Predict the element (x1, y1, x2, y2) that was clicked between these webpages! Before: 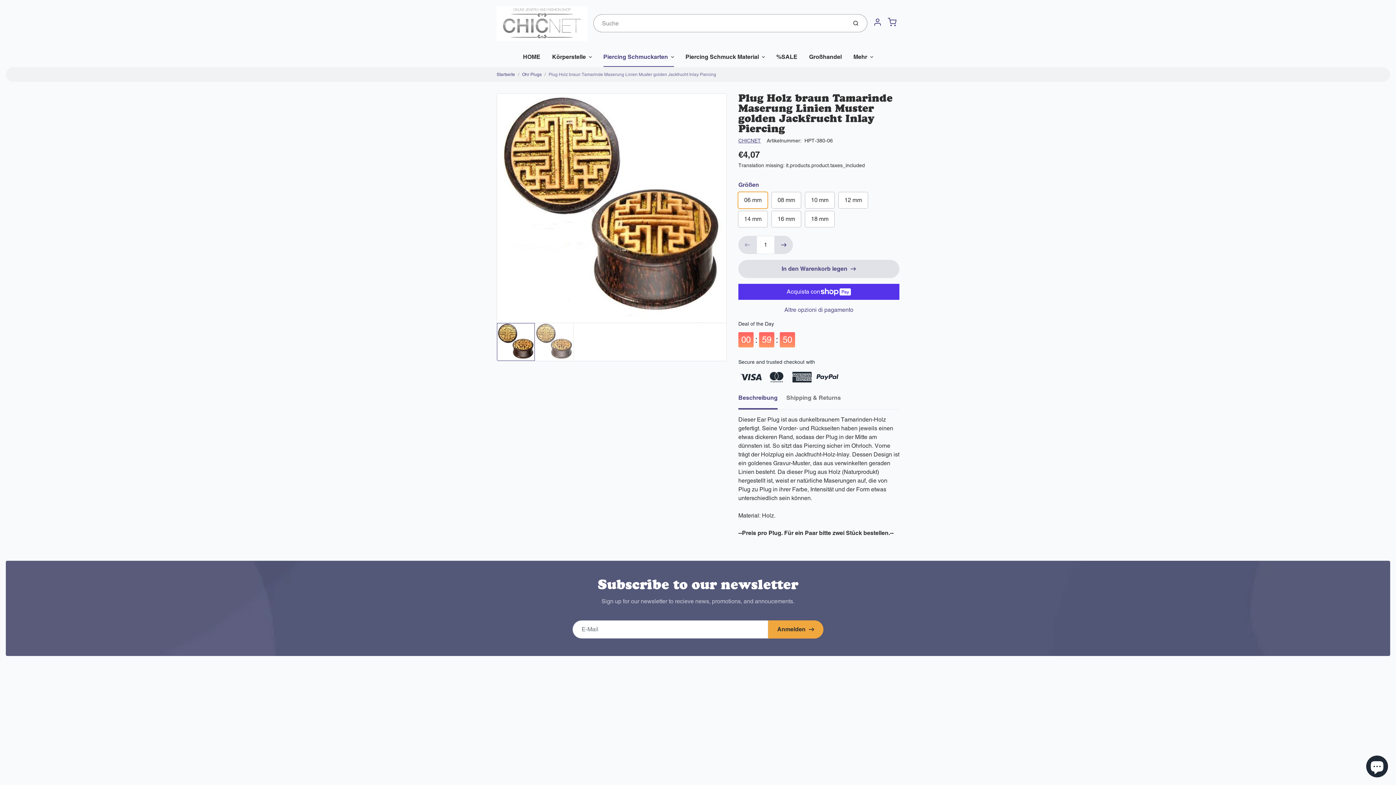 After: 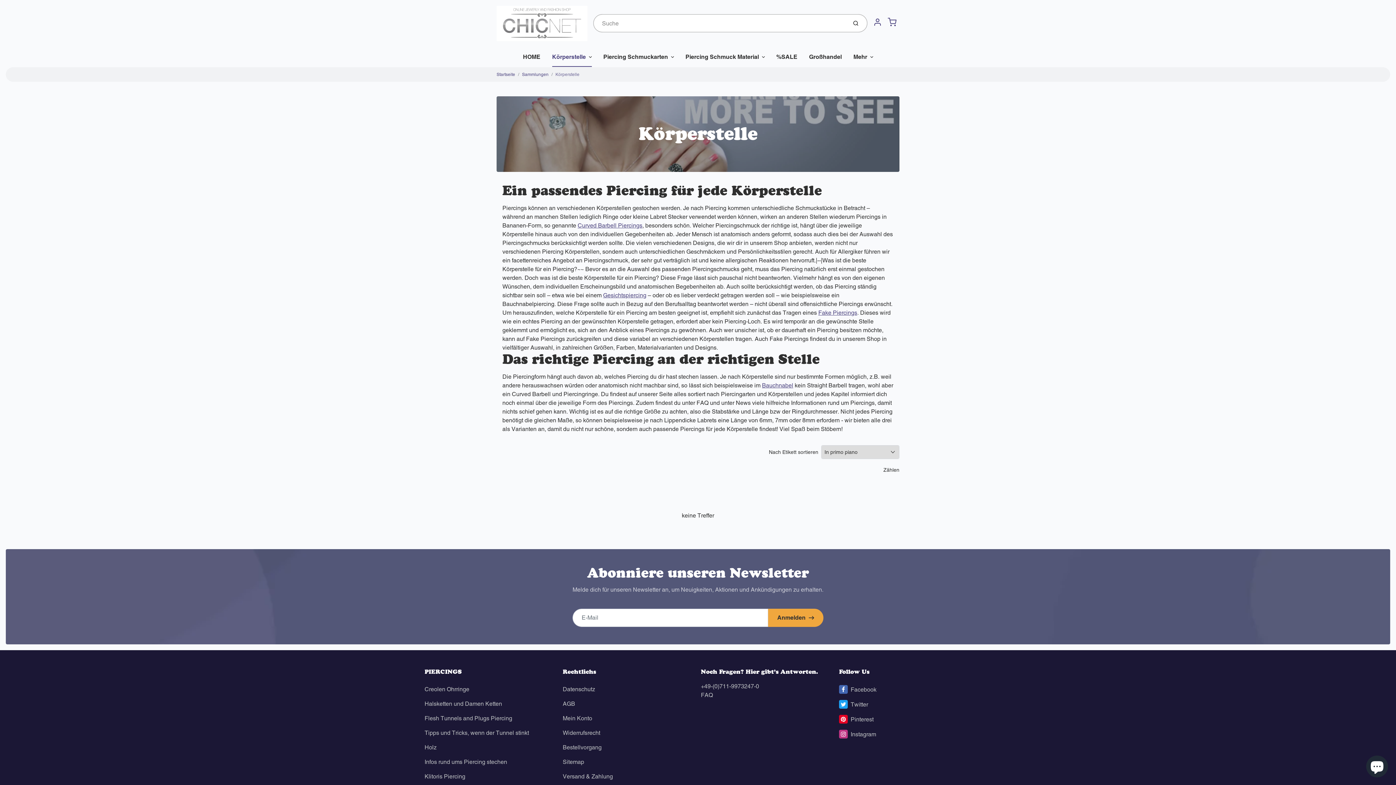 Action: label: Körperstelle bbox: (546, 46, 597, 67)